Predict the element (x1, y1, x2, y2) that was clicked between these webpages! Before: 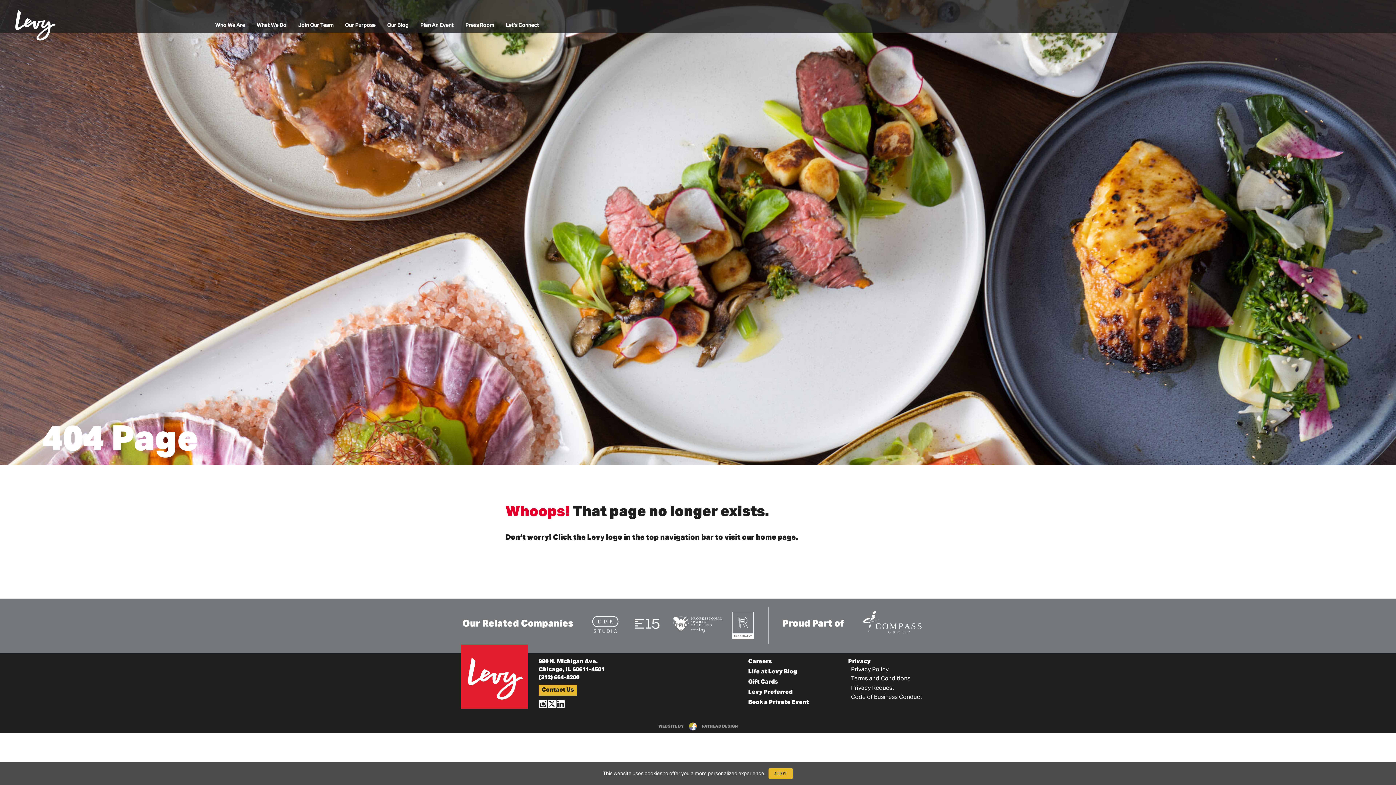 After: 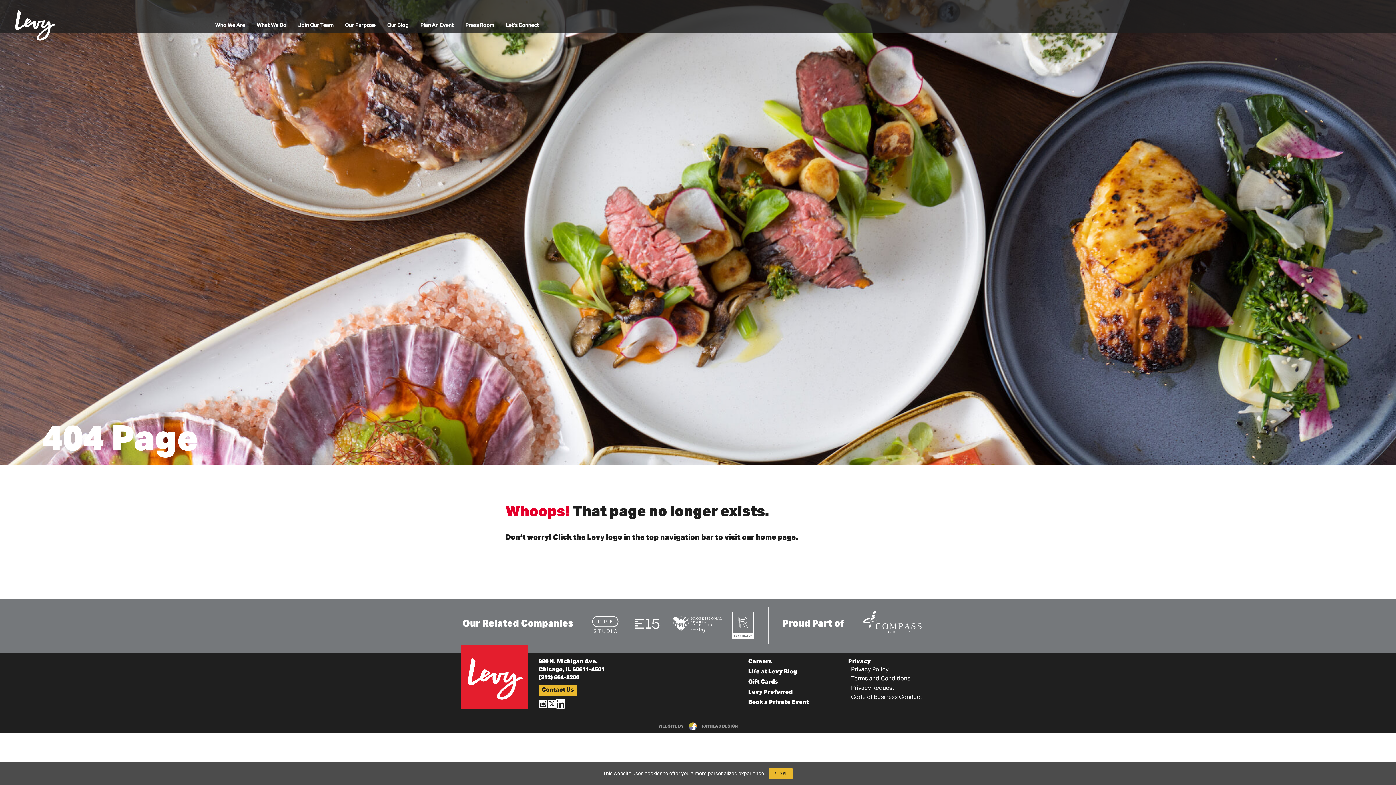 Action: bbox: (556, 699, 565, 708)